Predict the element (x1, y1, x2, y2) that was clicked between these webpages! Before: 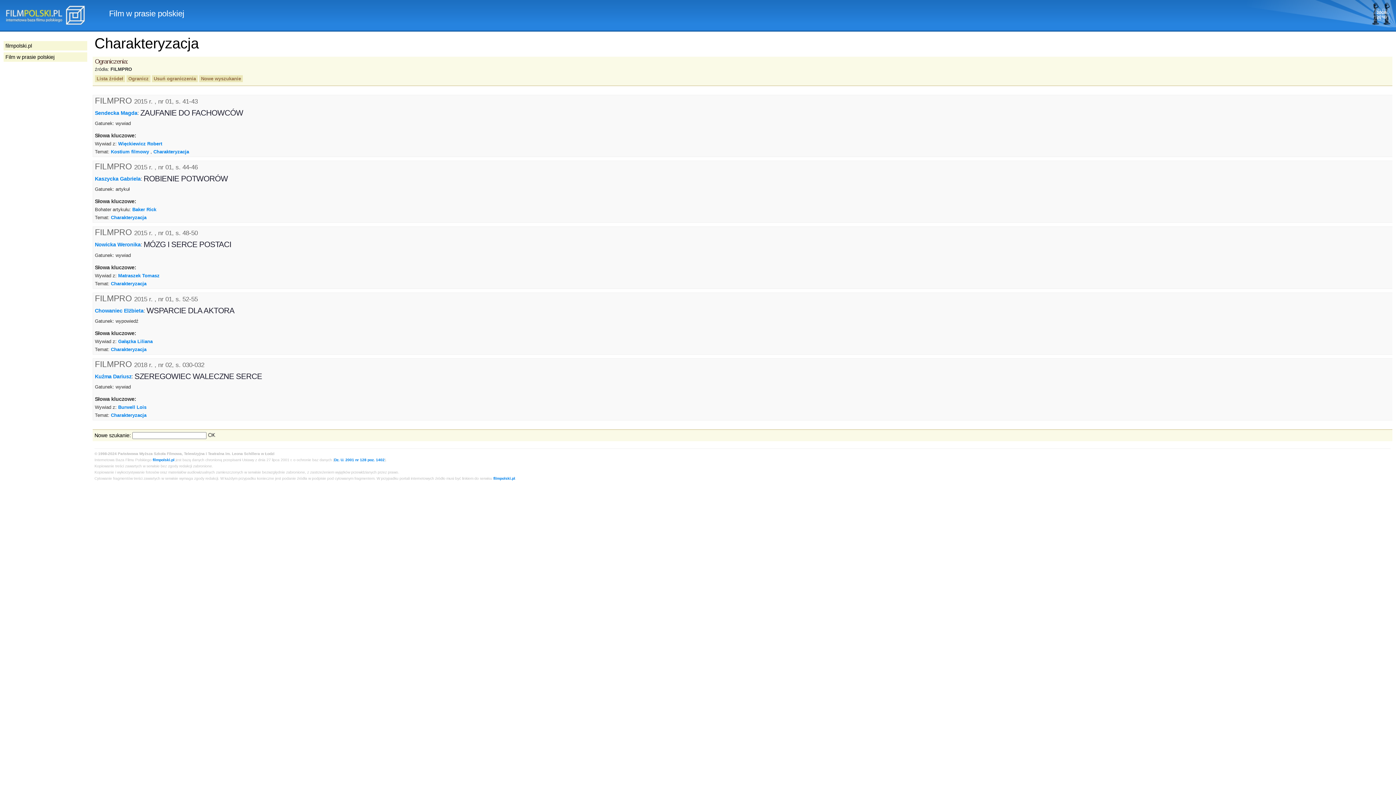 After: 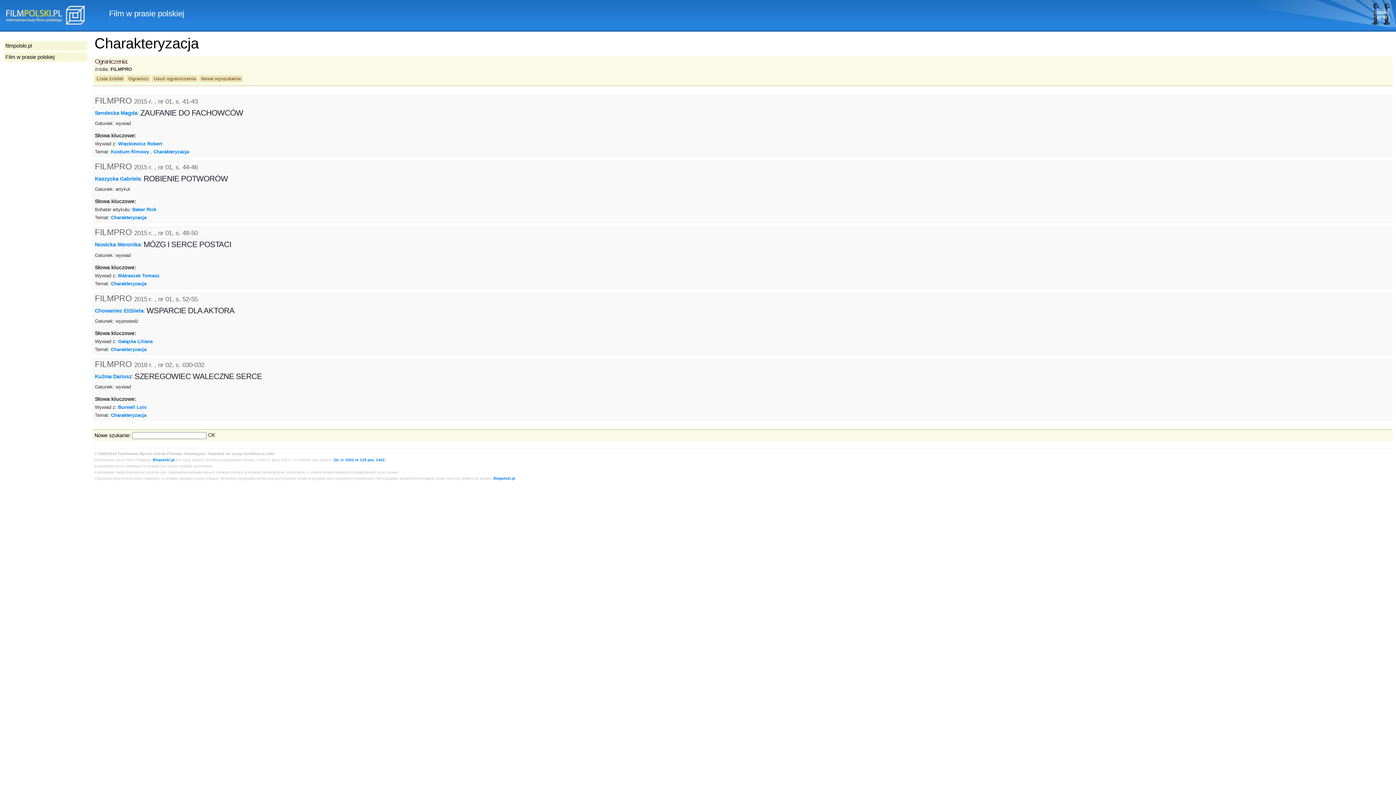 Action: label: Charakteryzacja bbox: (110, 215, 146, 220)